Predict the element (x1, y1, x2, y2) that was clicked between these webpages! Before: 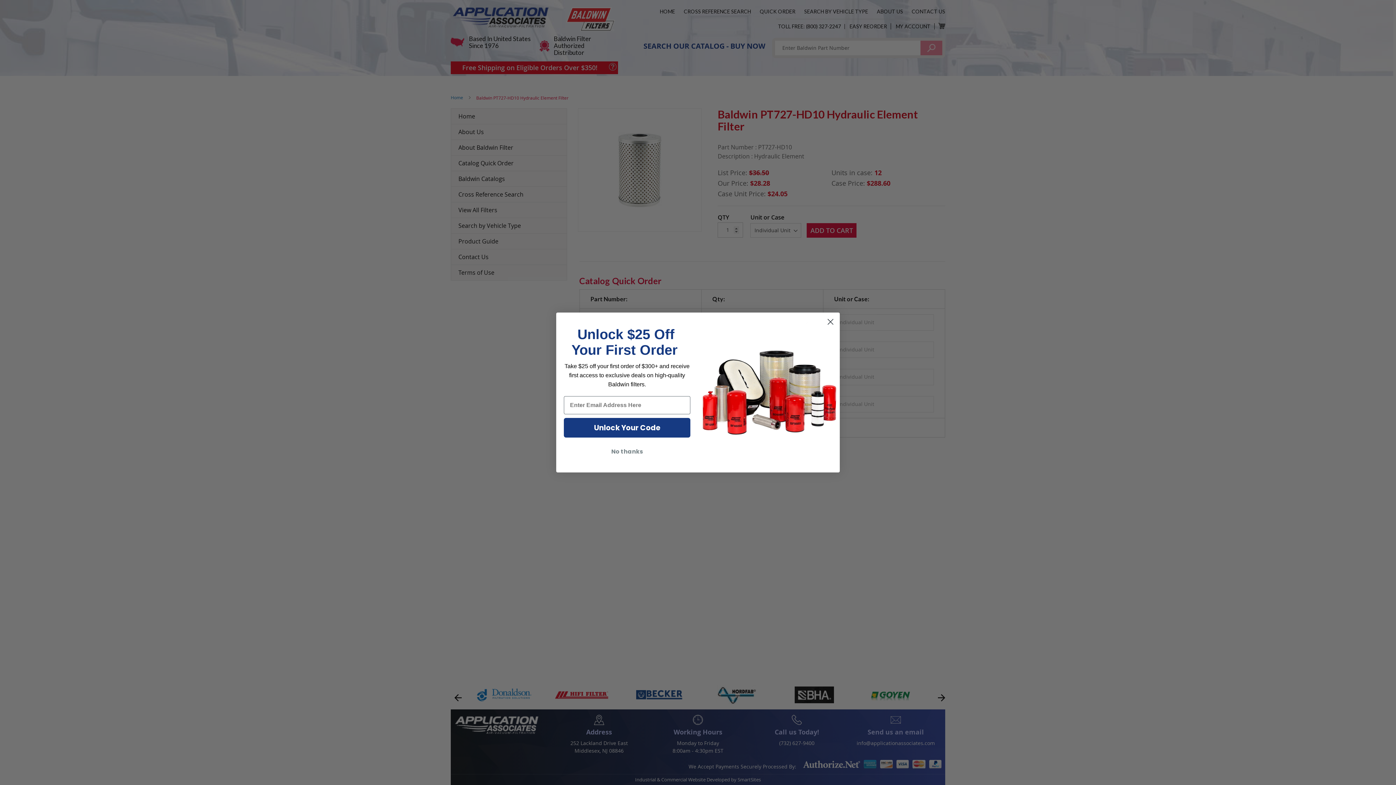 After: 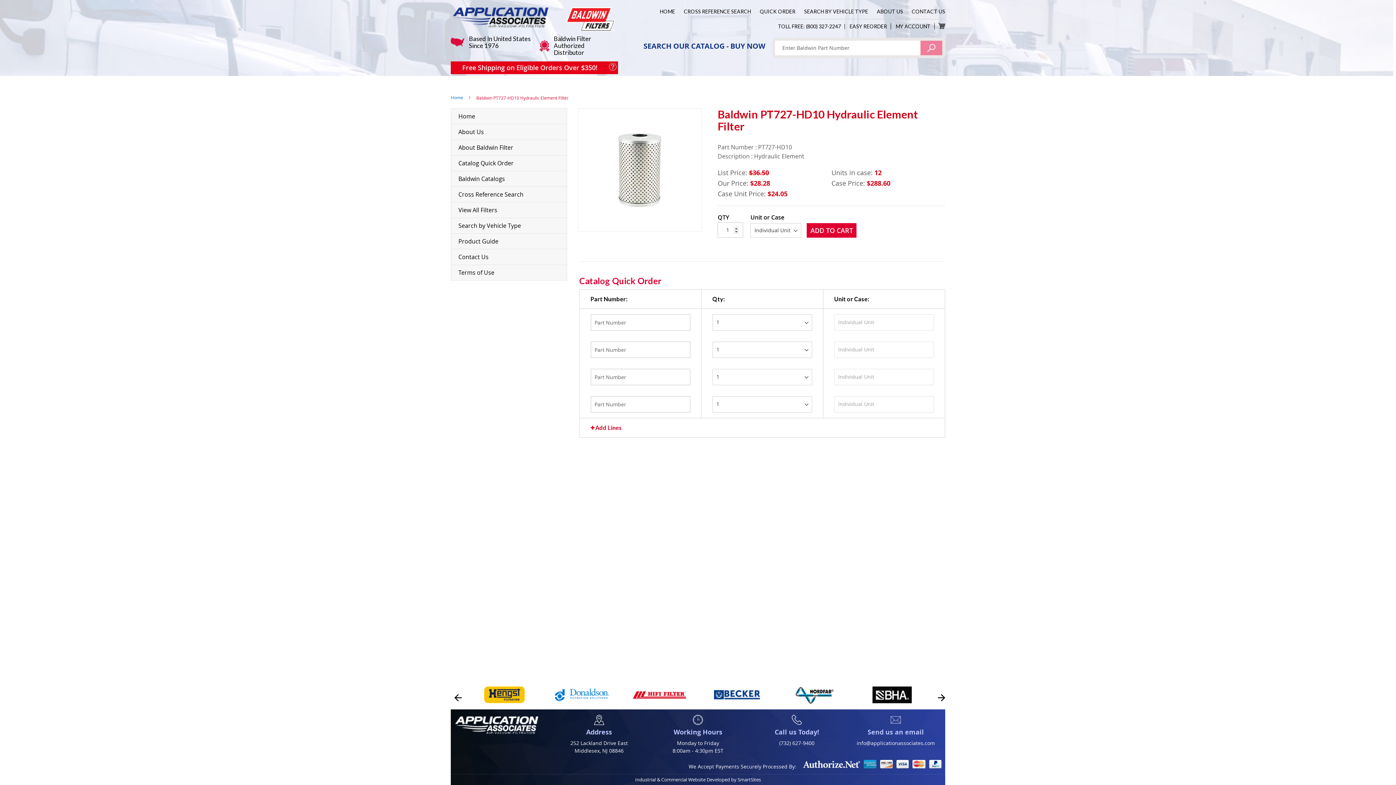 Action: bbox: (824, 315, 837, 328) label: Close dialog